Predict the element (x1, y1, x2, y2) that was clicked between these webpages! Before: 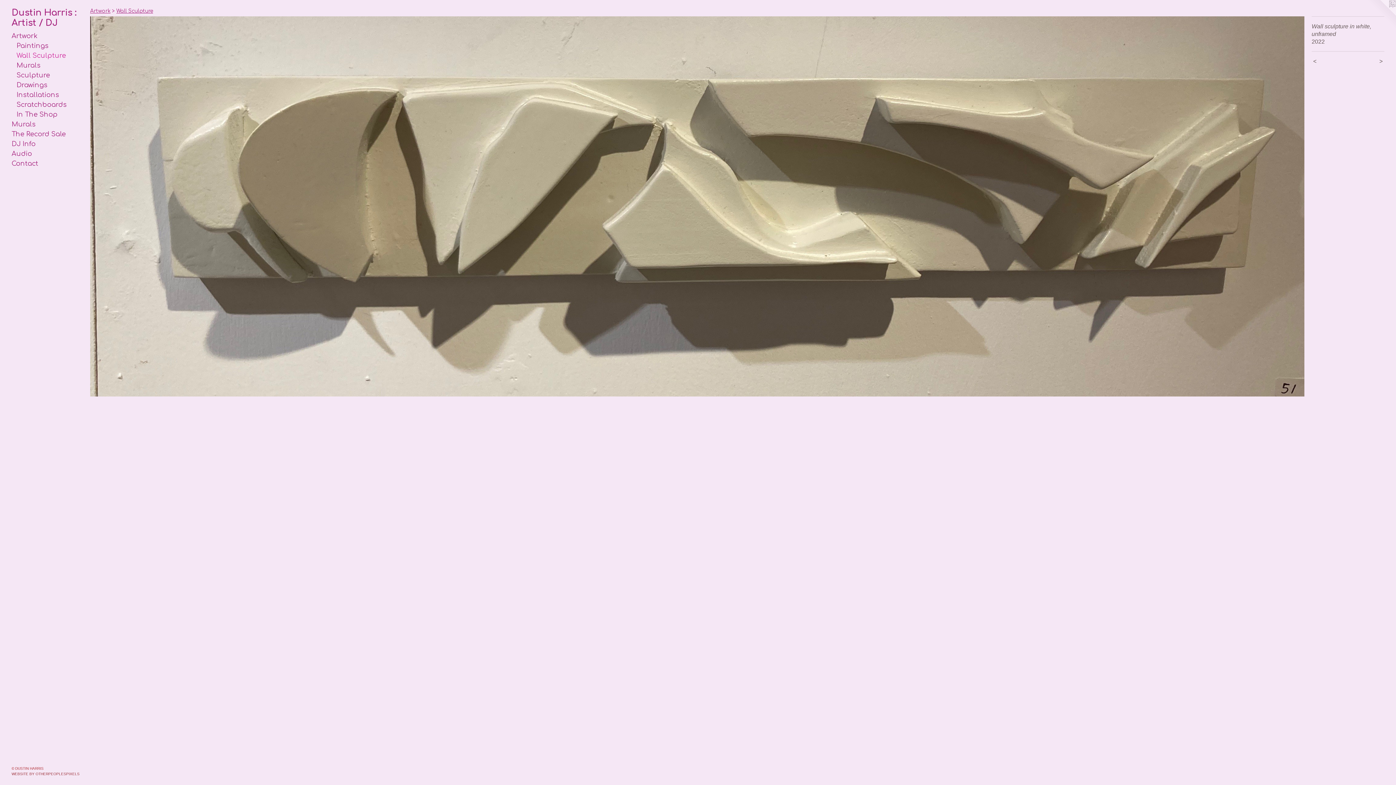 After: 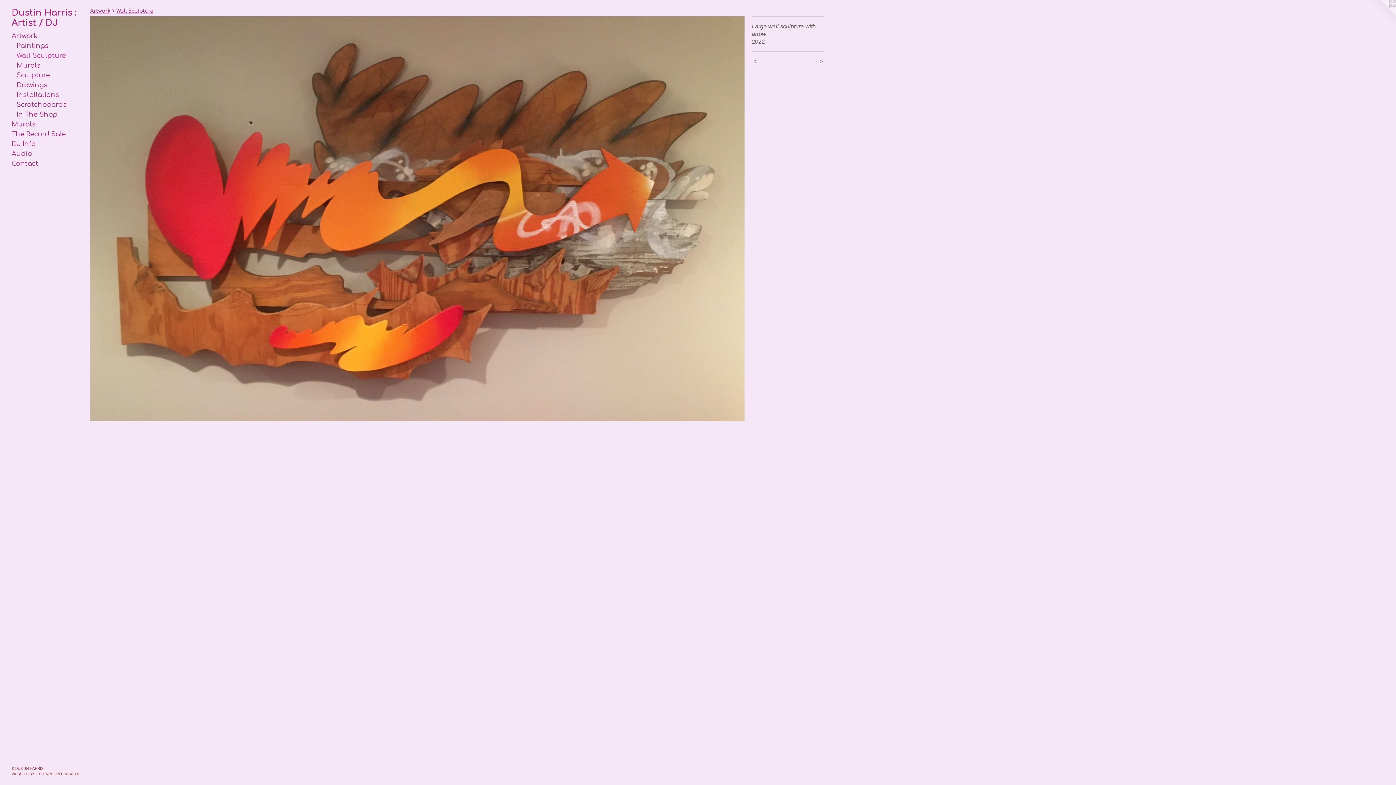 Action: label:  > bbox: (1363, 57, 1384, 65)